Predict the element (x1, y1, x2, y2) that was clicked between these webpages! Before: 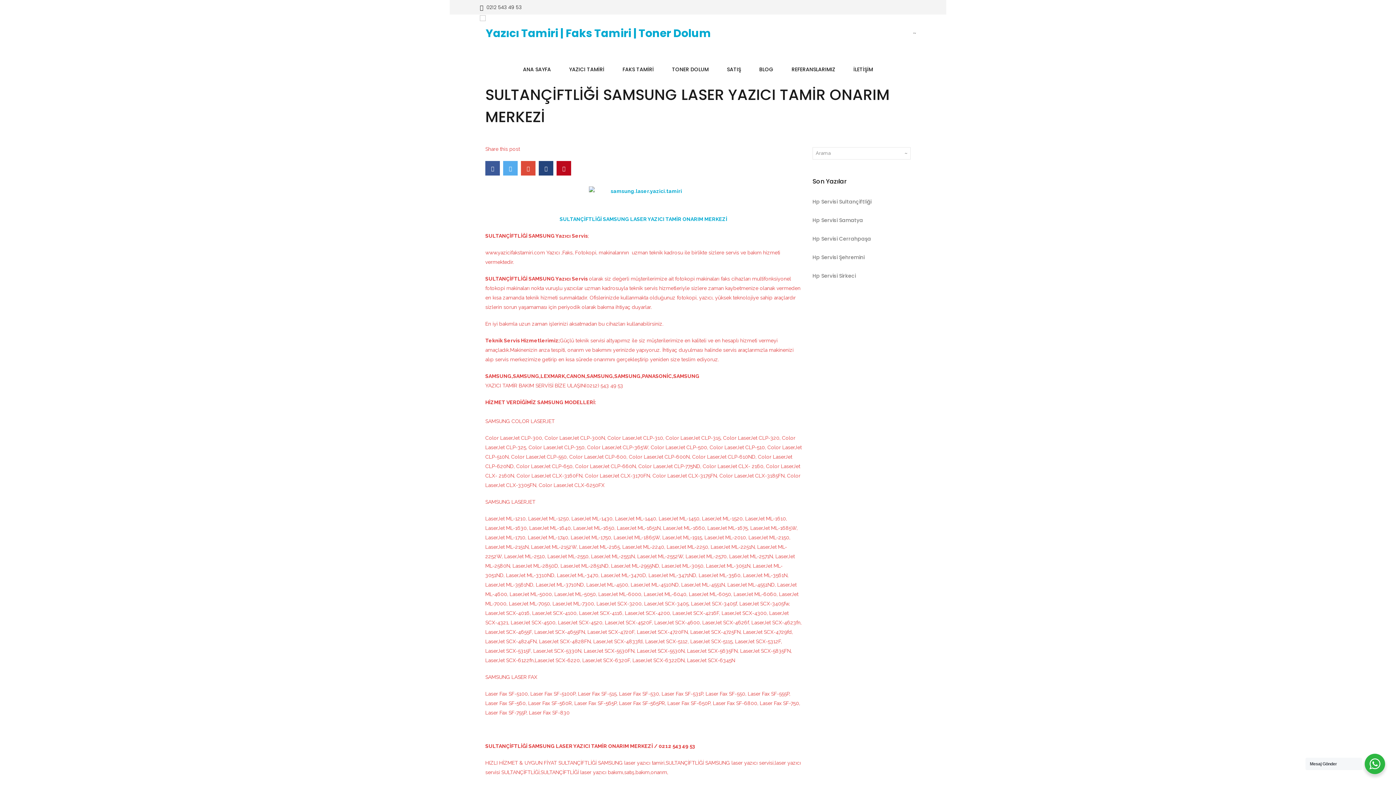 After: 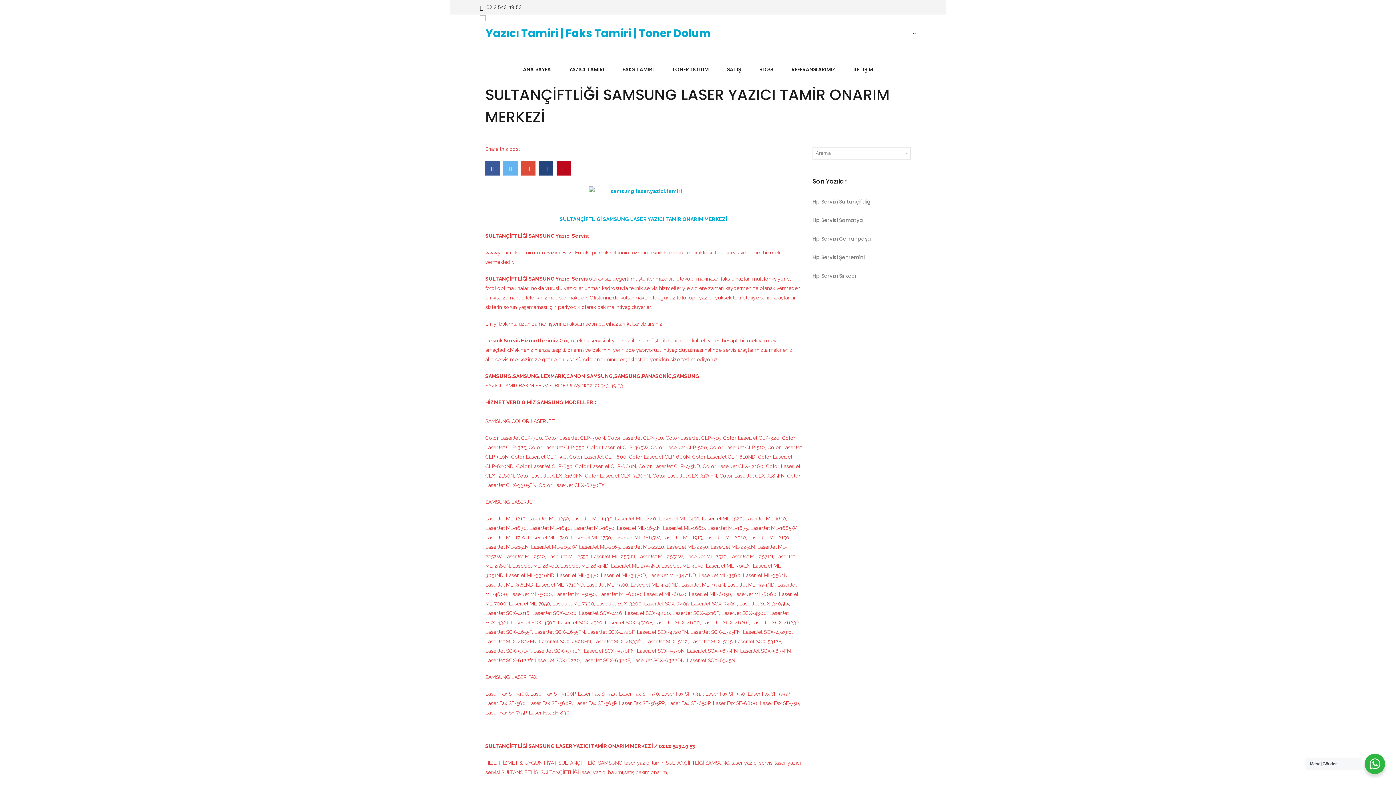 Action: bbox: (503, 161, 517, 175)